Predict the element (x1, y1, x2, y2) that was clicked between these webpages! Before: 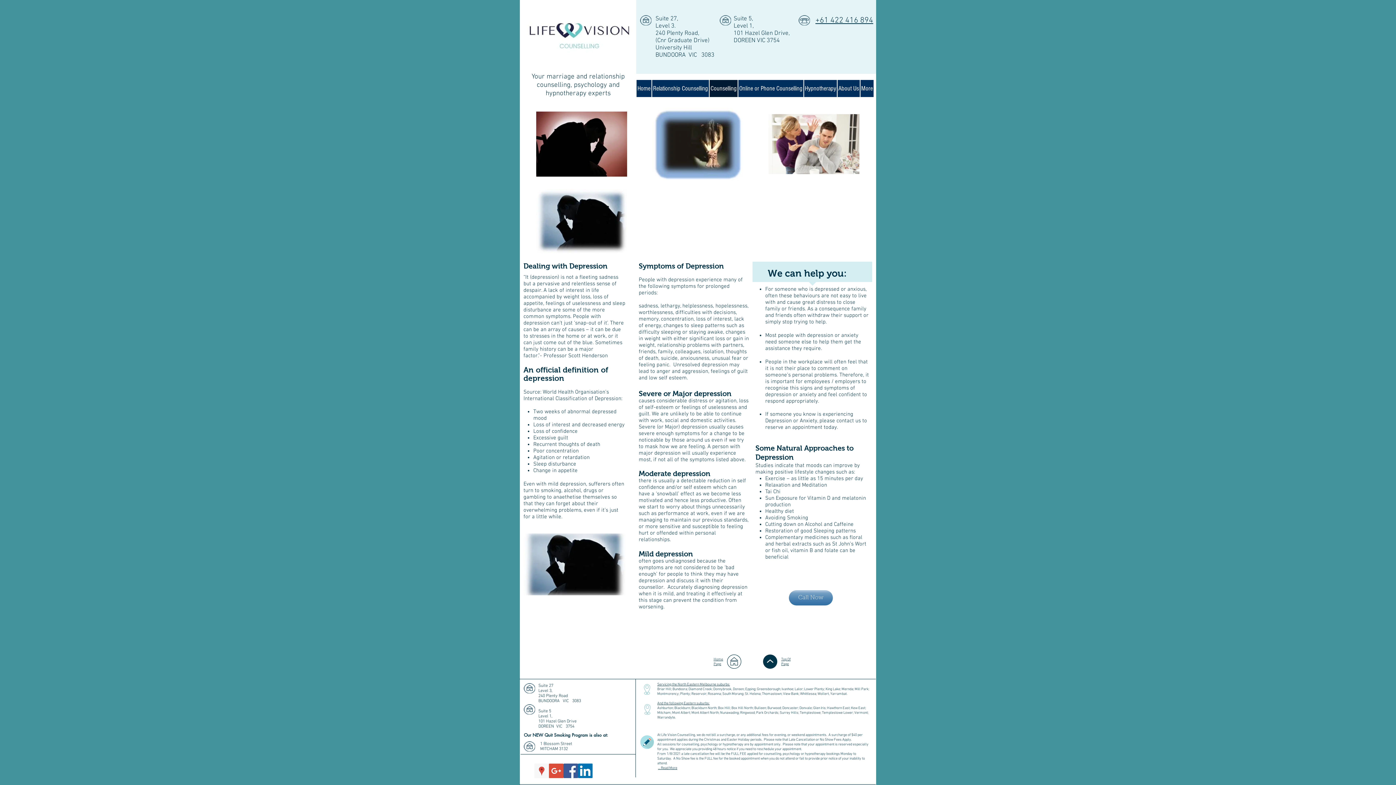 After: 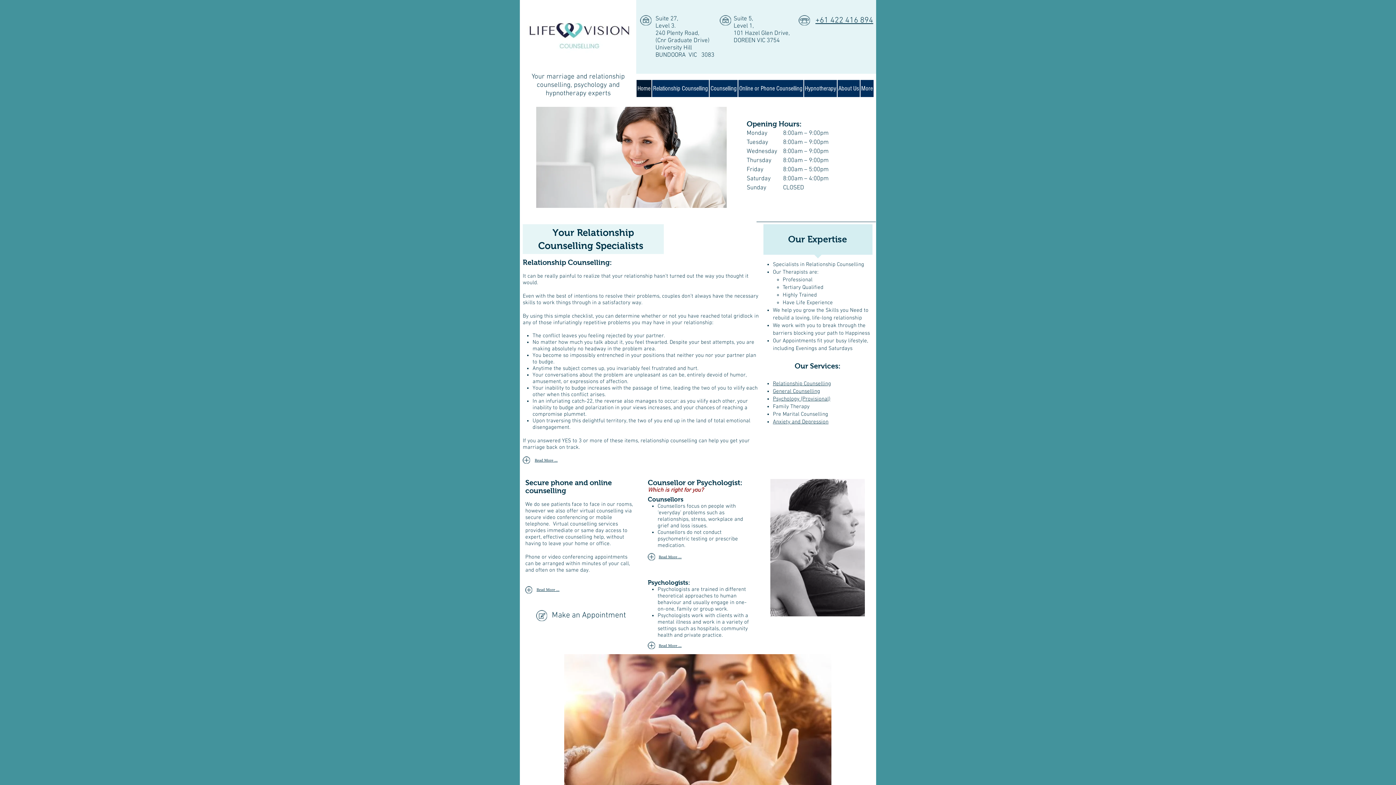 Action: bbox: (524, 683, 535, 693)